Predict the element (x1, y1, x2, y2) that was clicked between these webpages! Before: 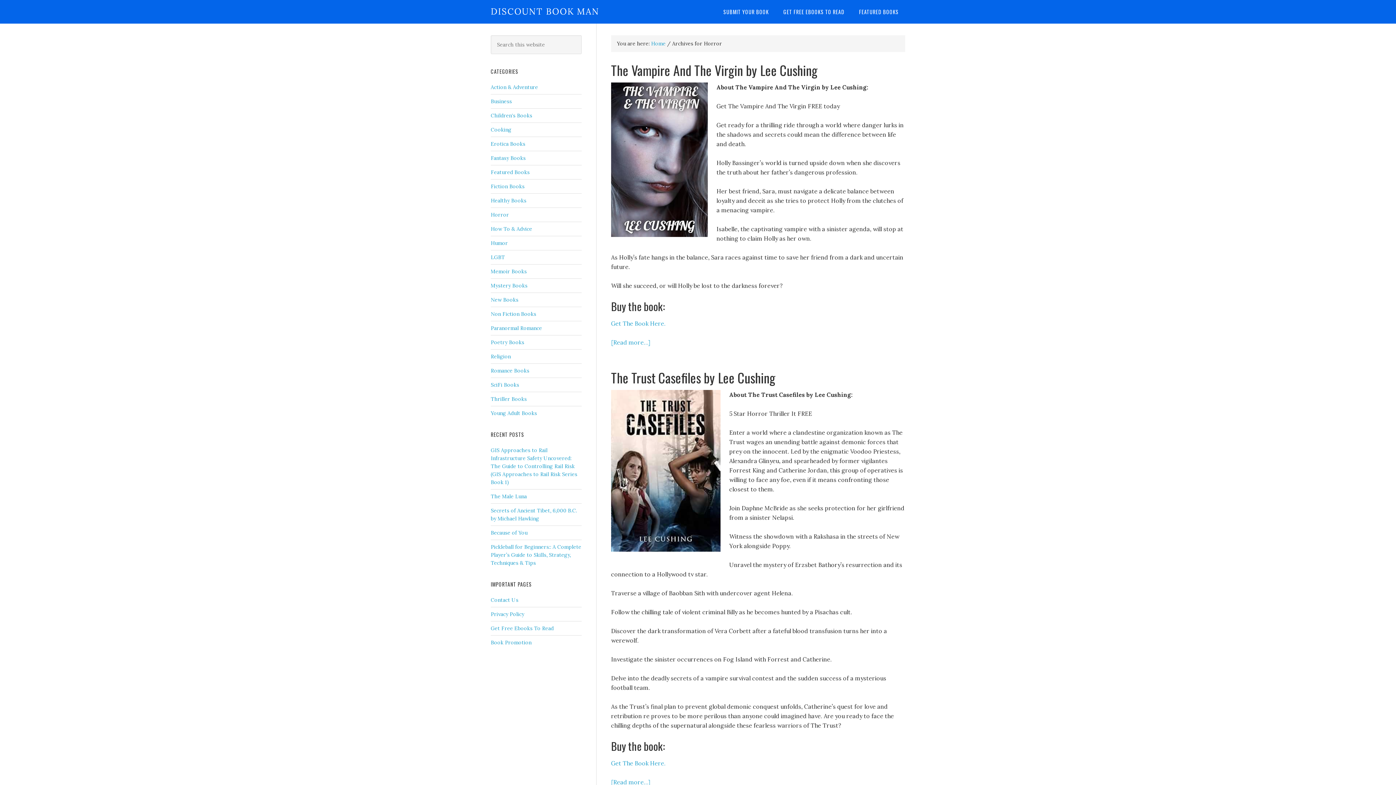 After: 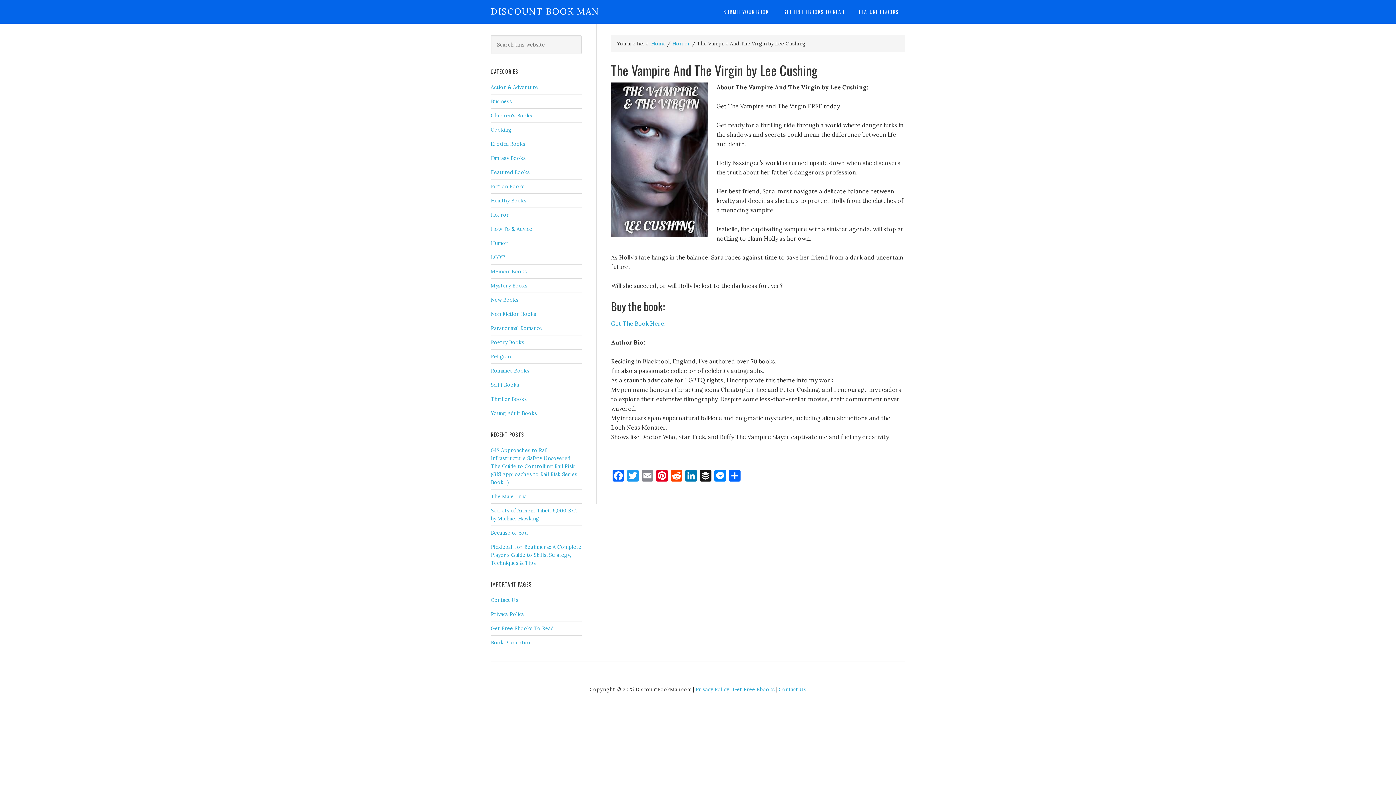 Action: label: The Vampire And The Virgin by Lee Cushing bbox: (611, 60, 817, 79)